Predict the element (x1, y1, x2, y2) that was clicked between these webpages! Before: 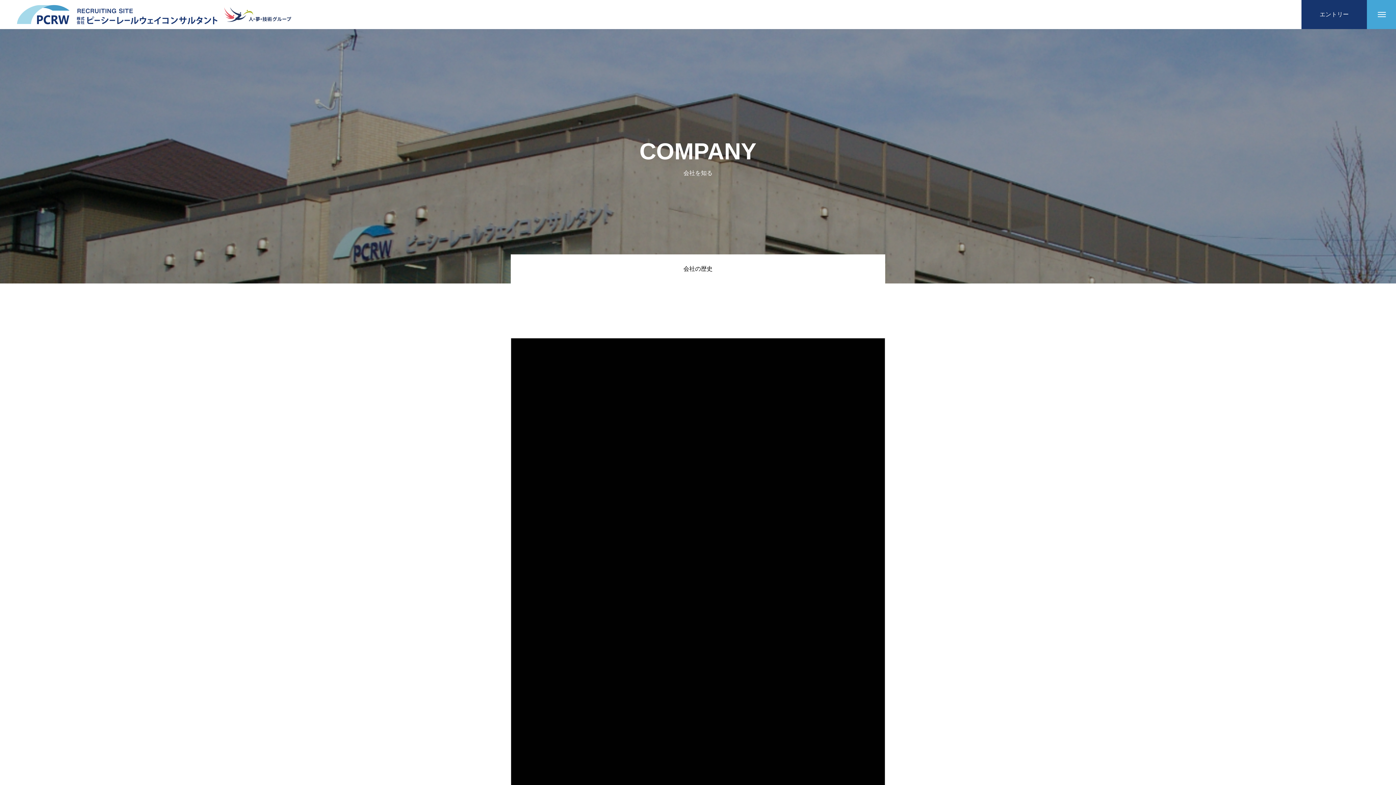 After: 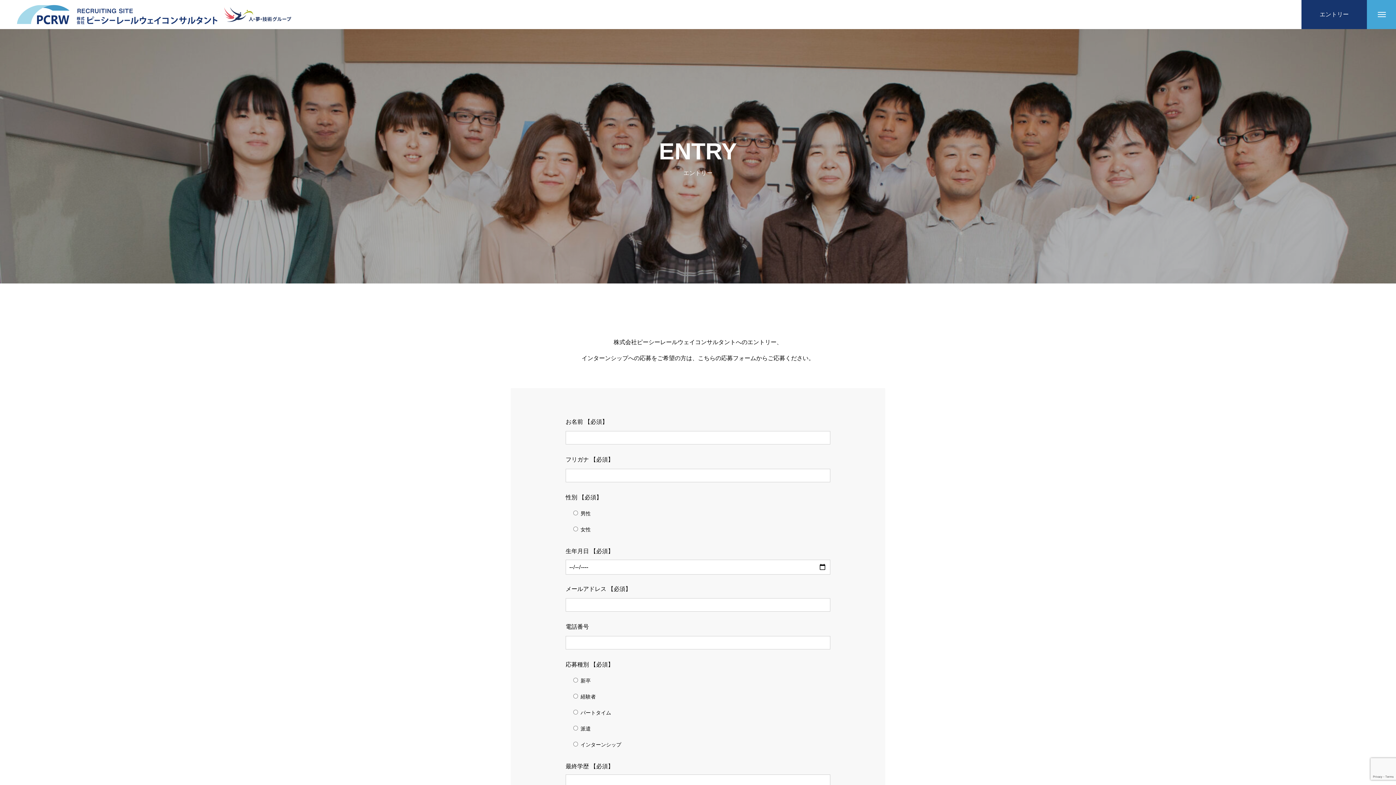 Action: bbox: (1301, 0, 1367, 29) label: エントリー